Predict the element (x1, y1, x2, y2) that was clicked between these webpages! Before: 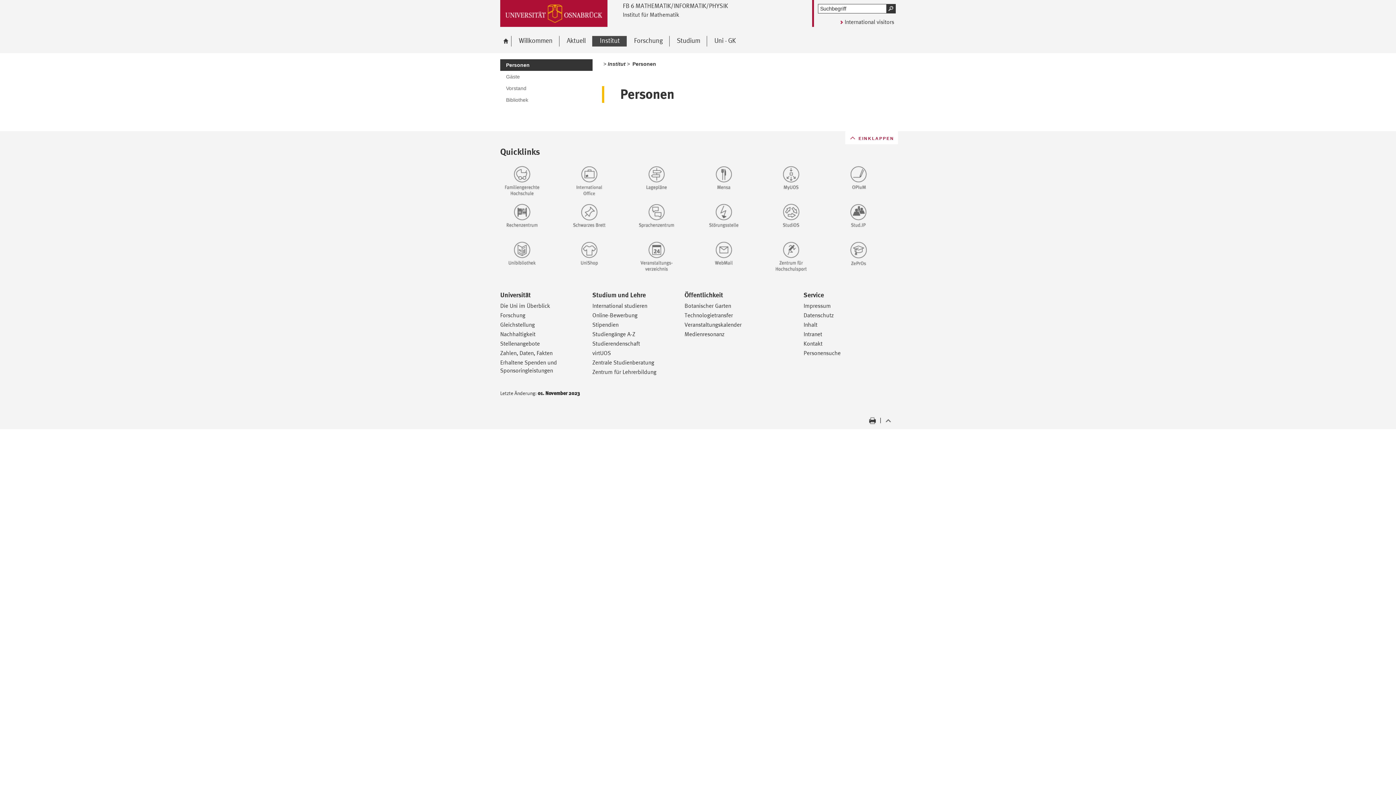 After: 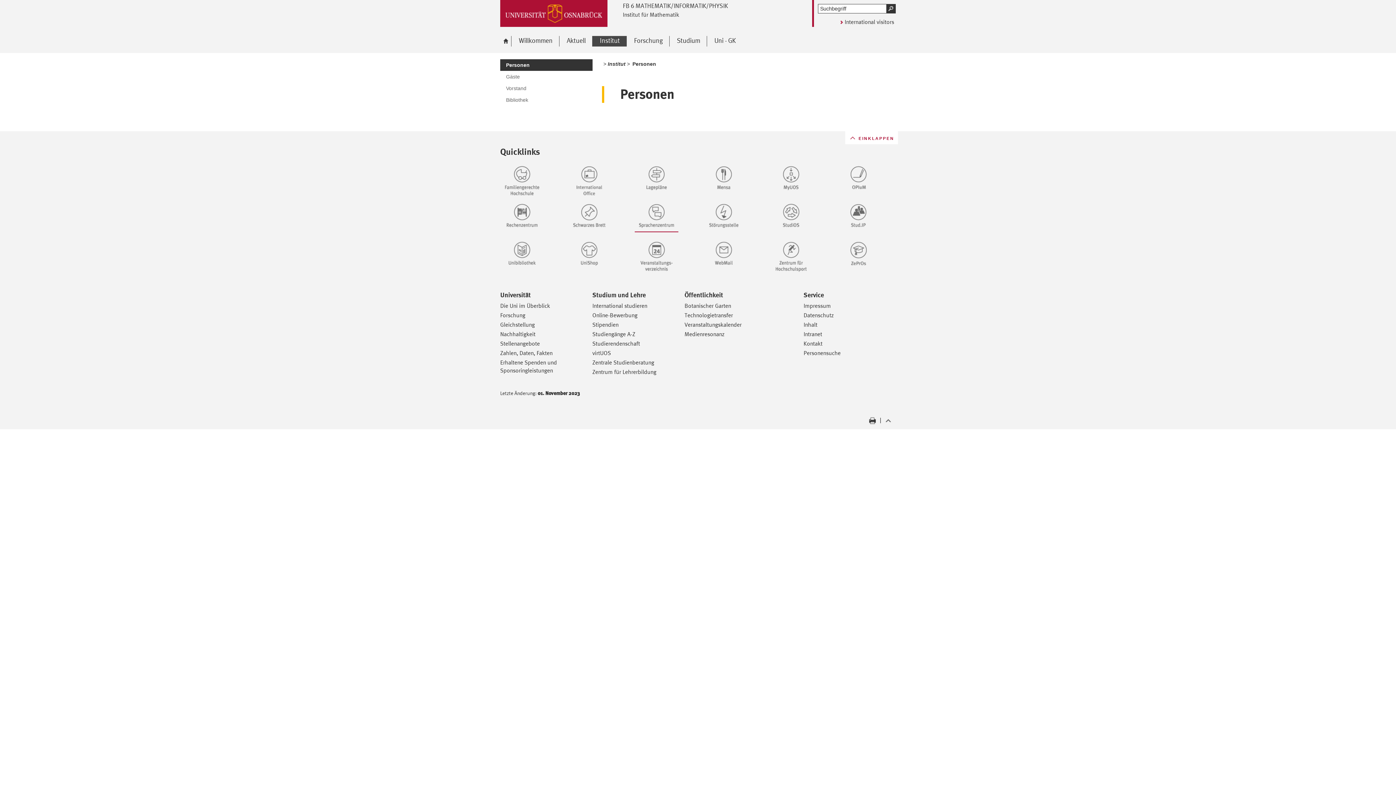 Action: bbox: (634, 202, 693, 232)